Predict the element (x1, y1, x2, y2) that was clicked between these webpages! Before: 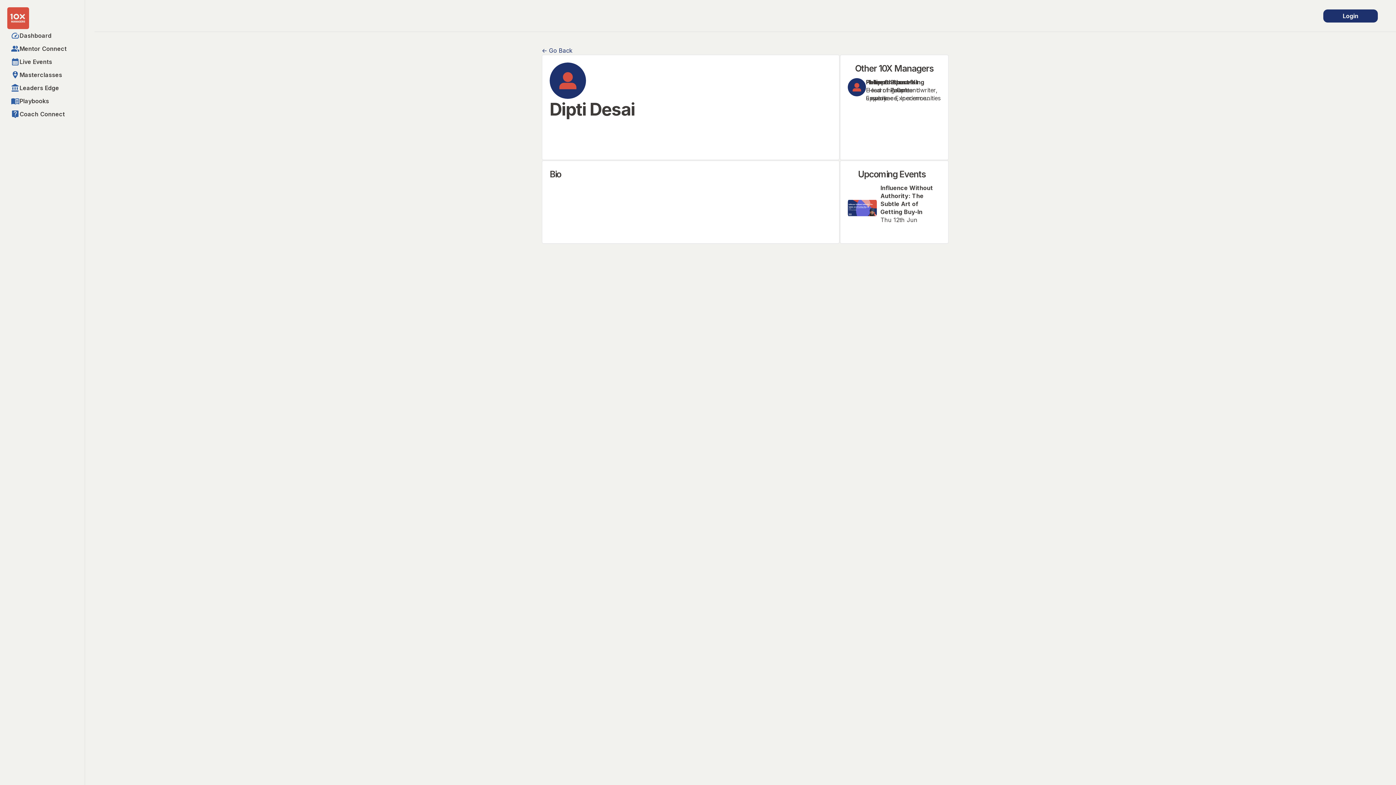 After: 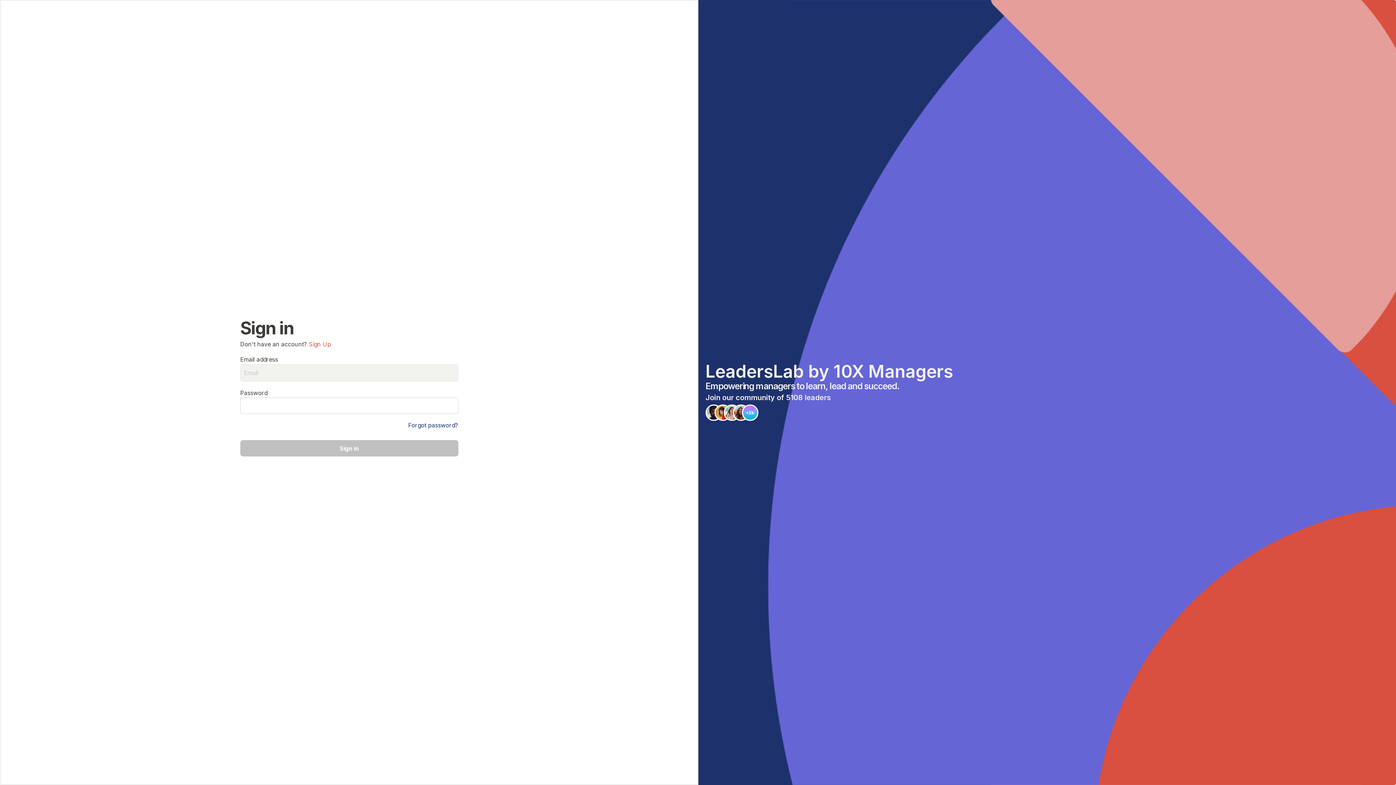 Action: bbox: (10, 29, 19, 42) label: speed